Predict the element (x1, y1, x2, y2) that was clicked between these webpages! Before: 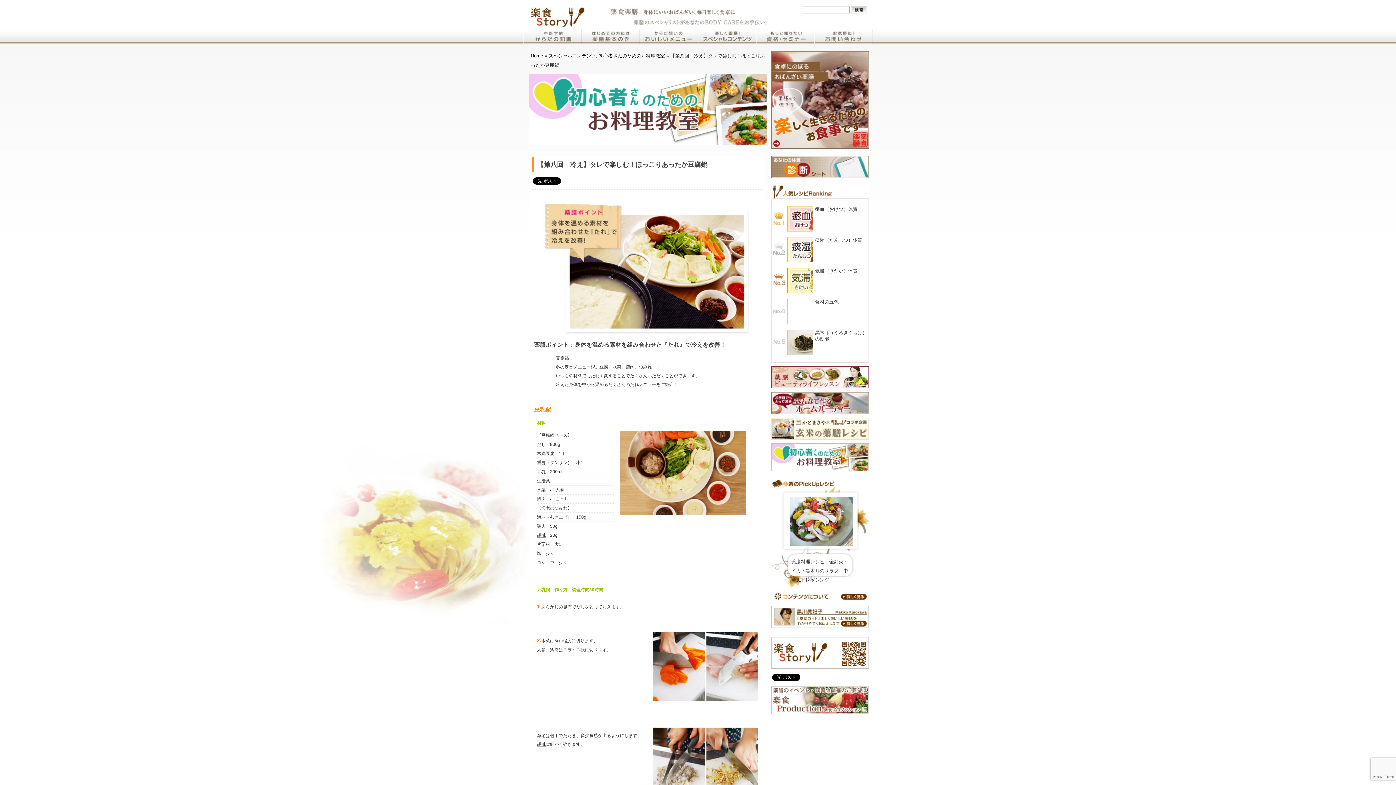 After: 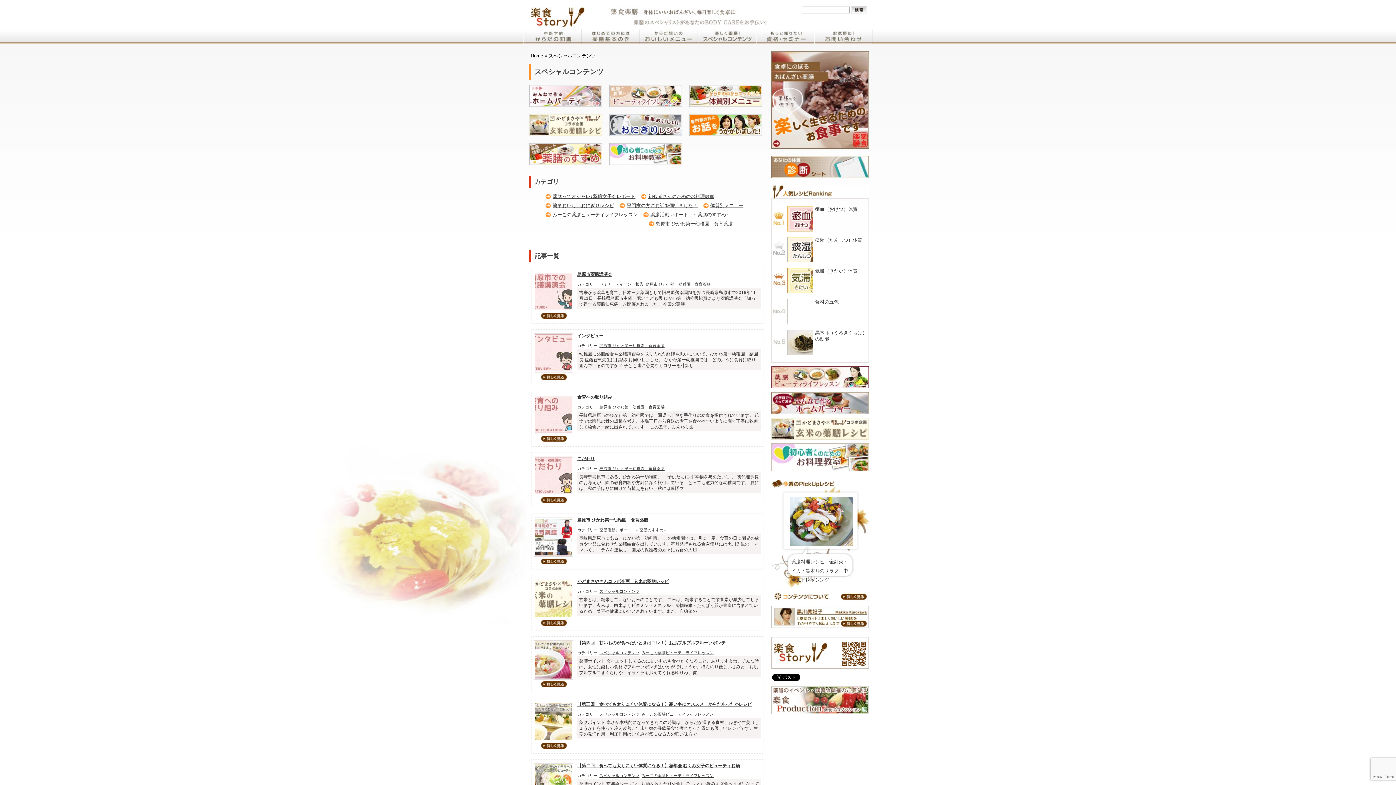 Action: bbox: (698, 31, 756, 36)